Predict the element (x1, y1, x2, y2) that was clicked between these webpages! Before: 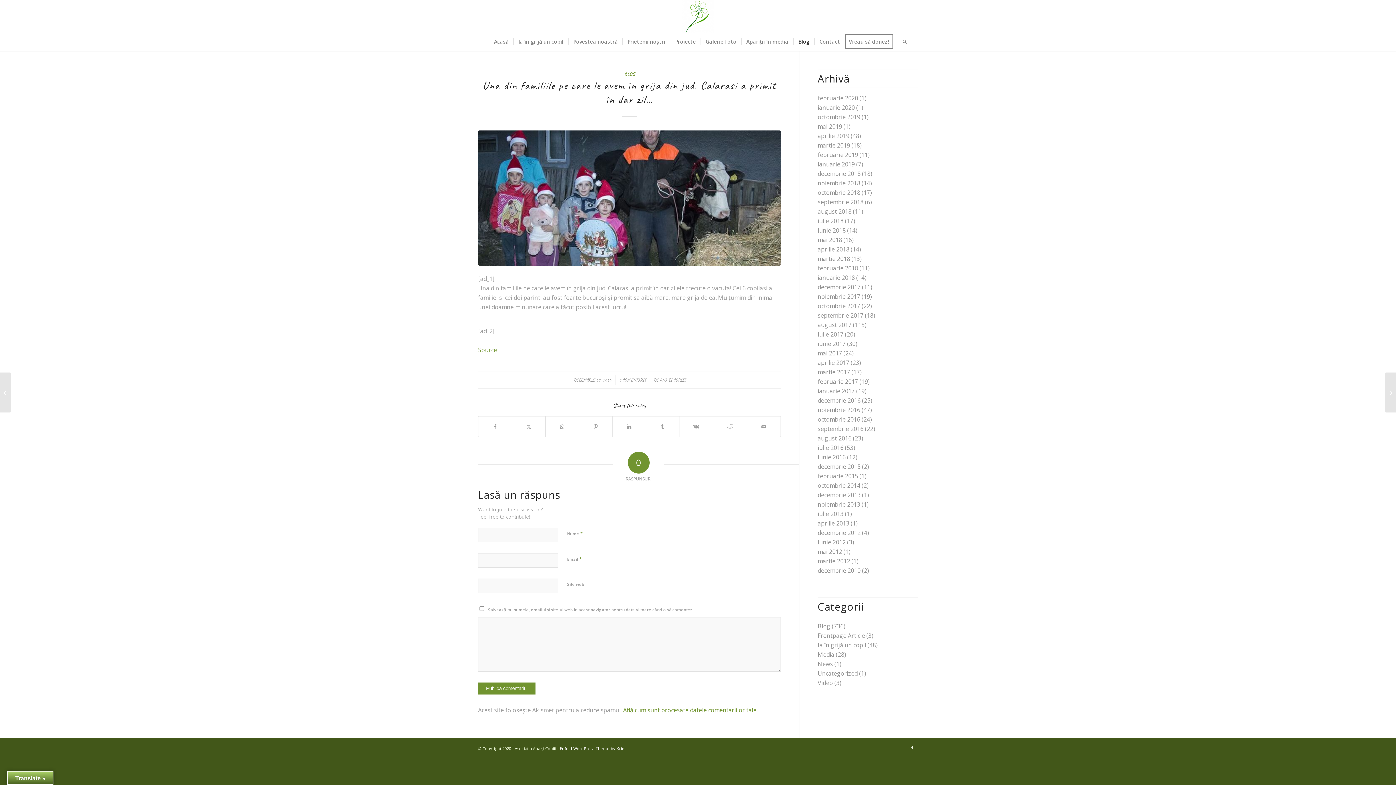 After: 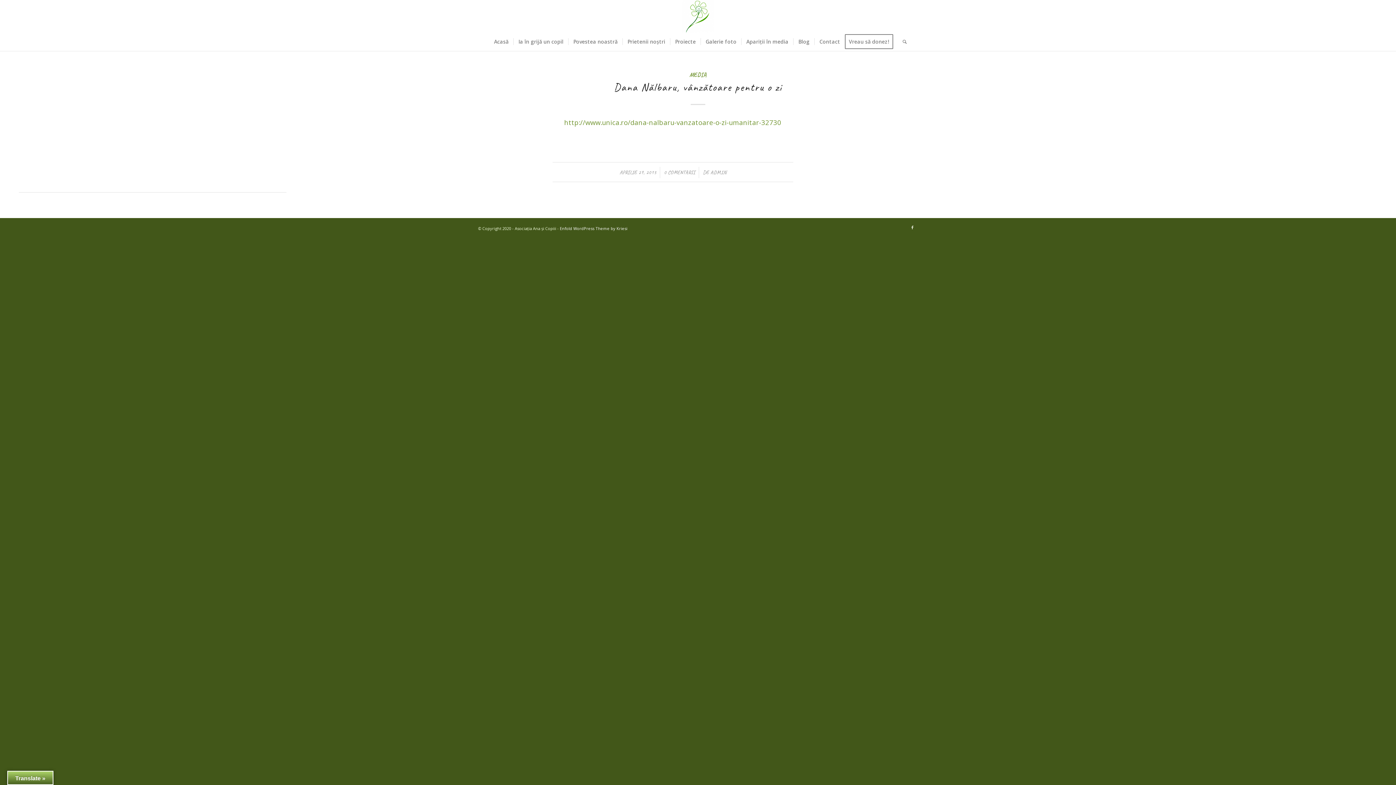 Action: bbox: (817, 519, 849, 527) label: aprilie 2013